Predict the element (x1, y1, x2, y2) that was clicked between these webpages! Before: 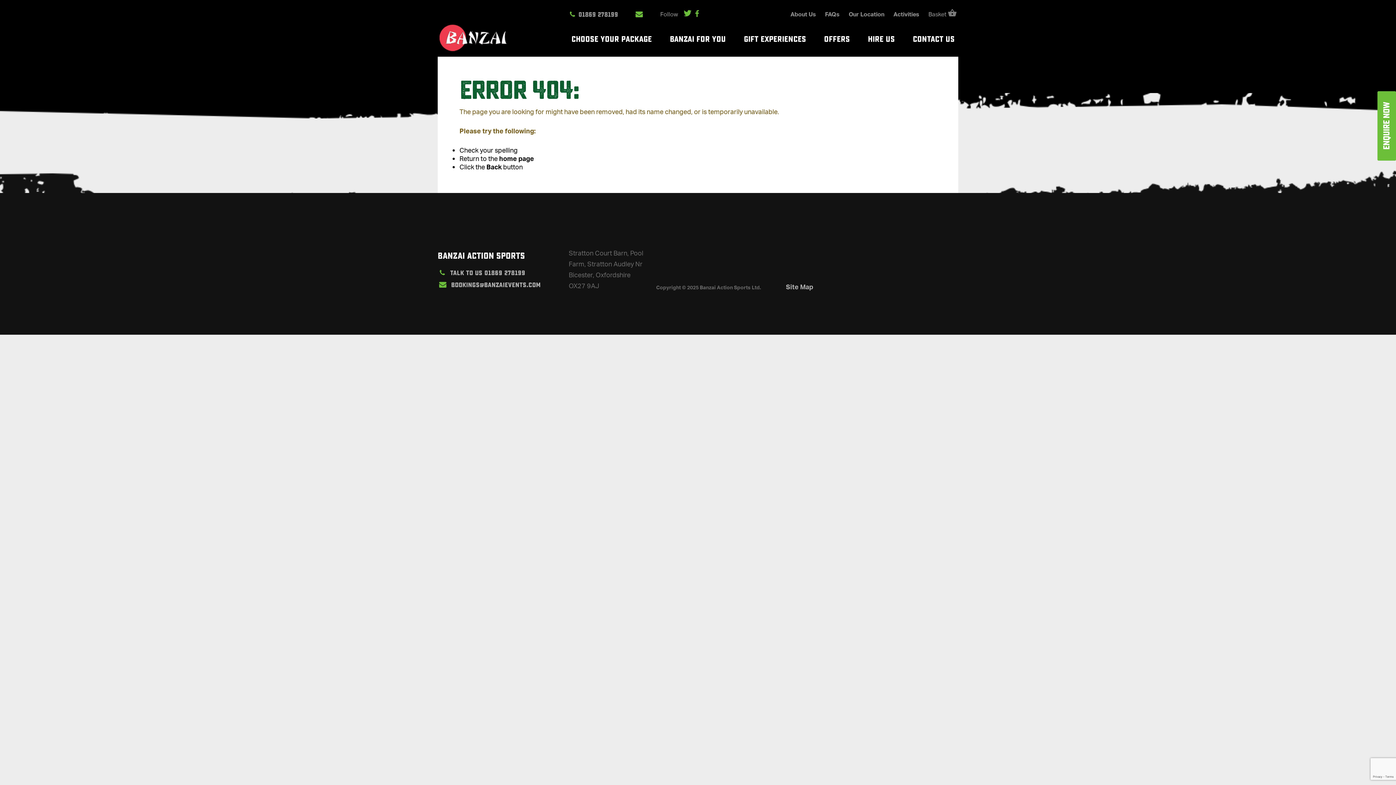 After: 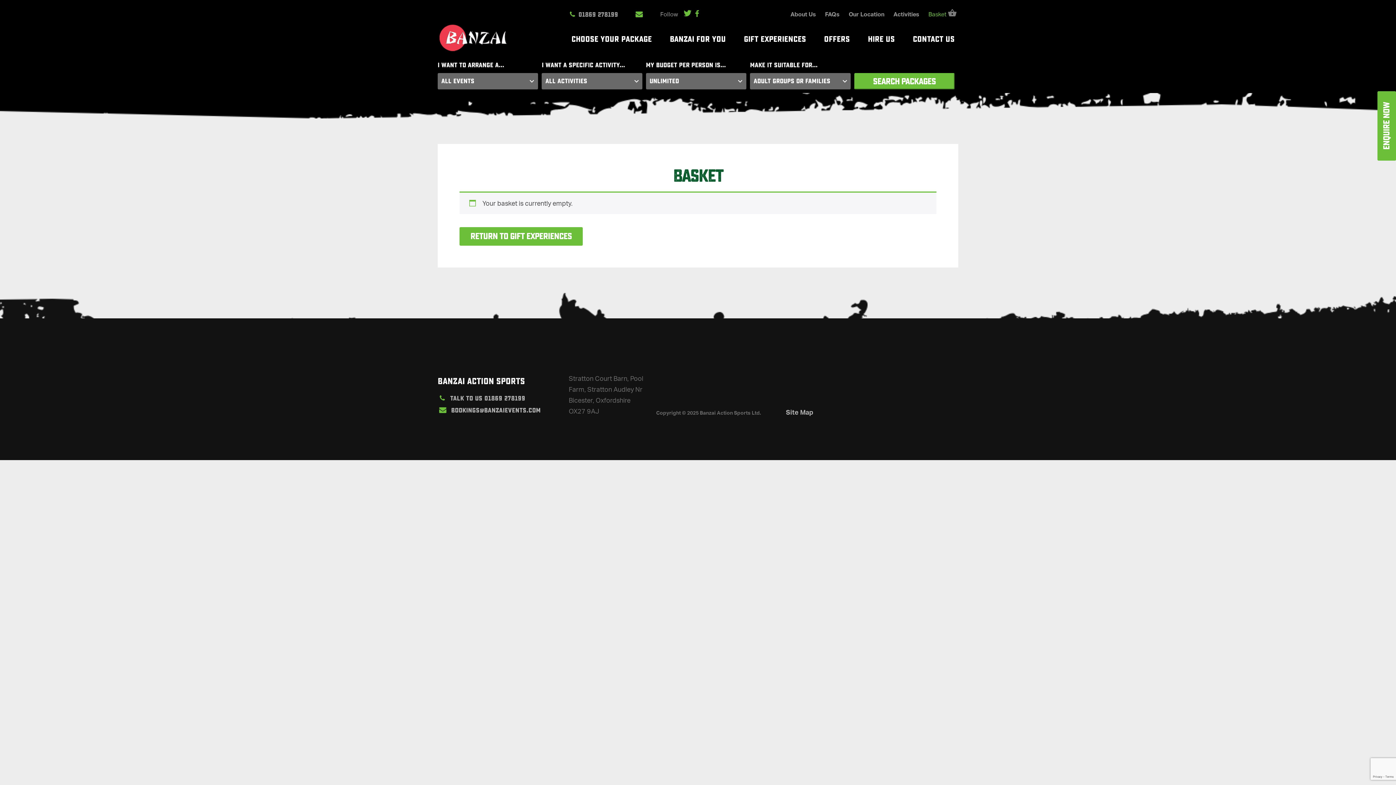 Action: label: Basket bbox: (928, 10, 958, 17)